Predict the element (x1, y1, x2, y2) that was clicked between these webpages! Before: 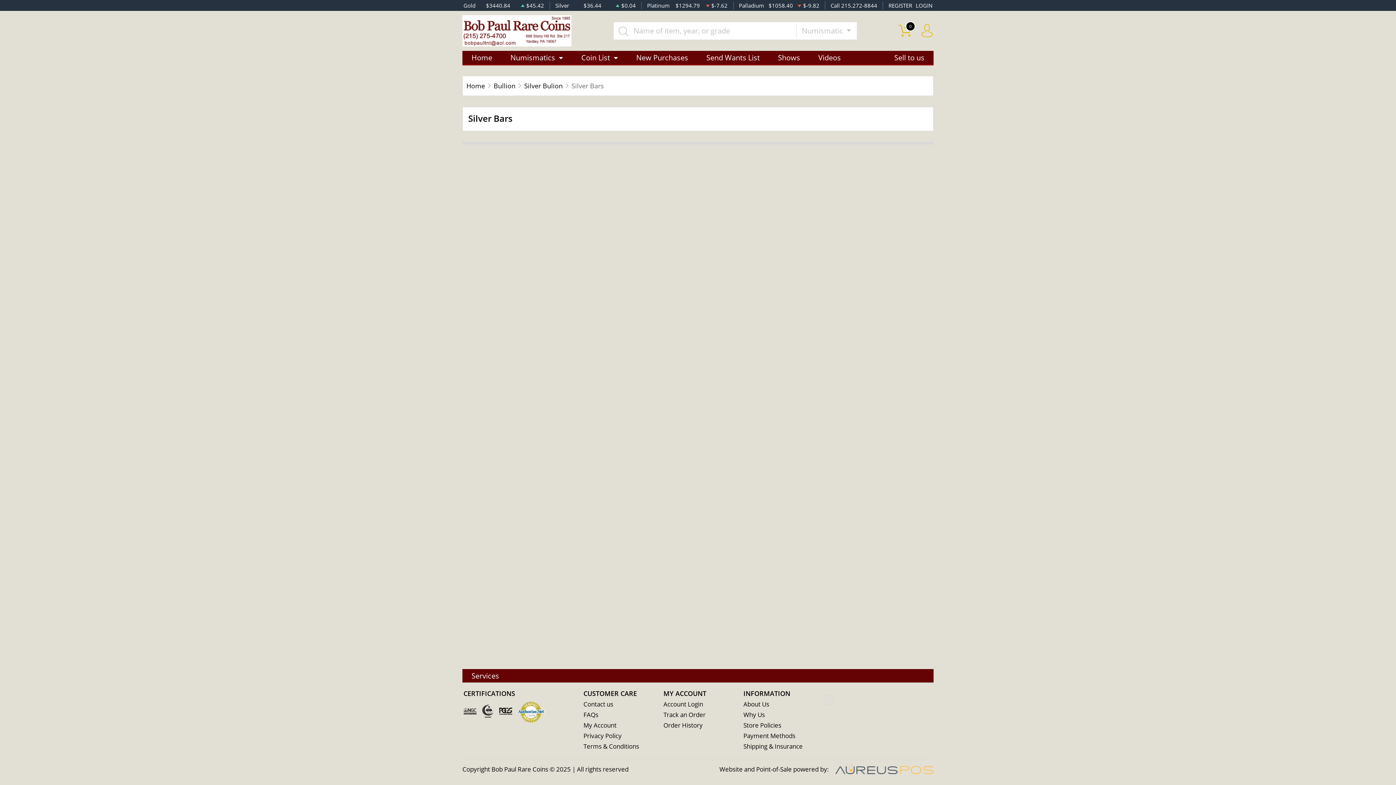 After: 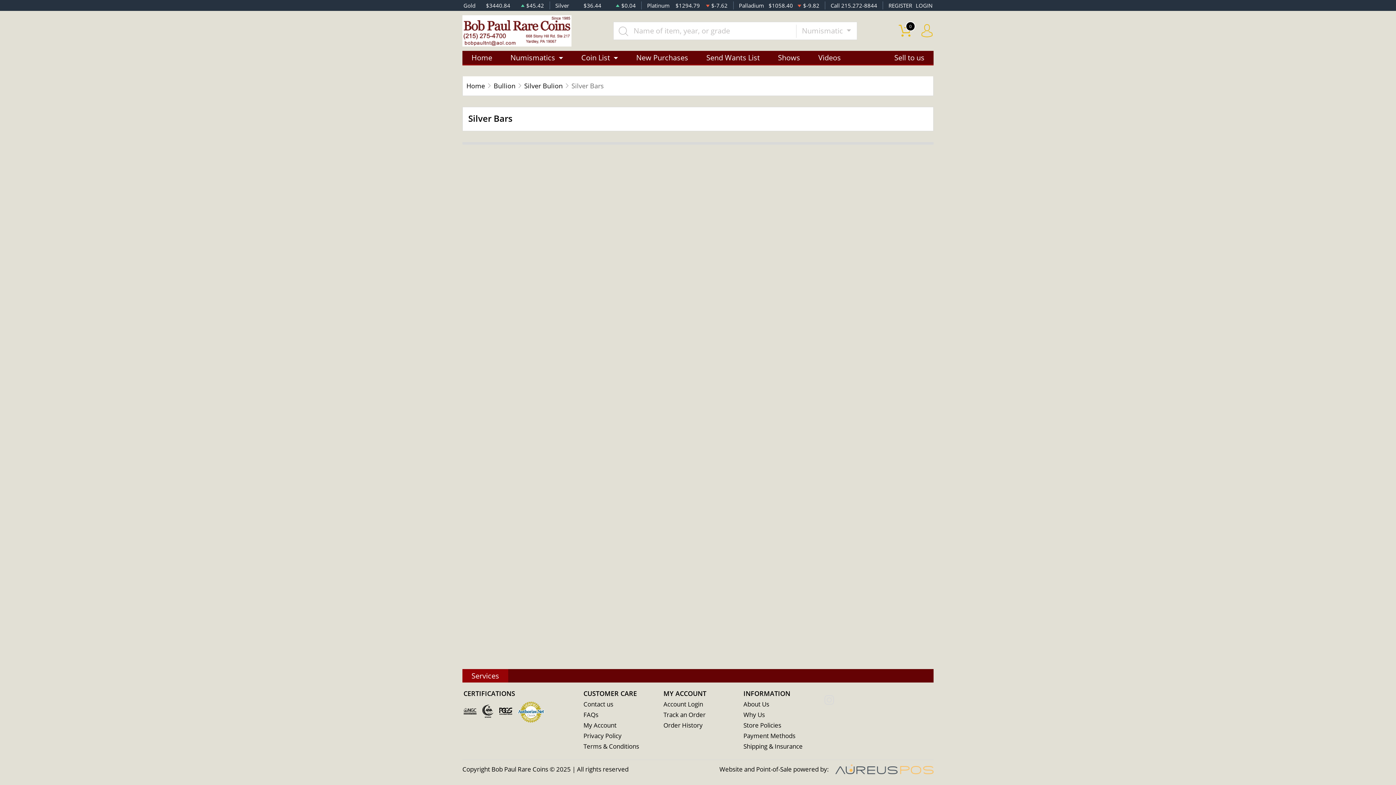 Action: label: Services bbox: (462, 669, 508, 682)